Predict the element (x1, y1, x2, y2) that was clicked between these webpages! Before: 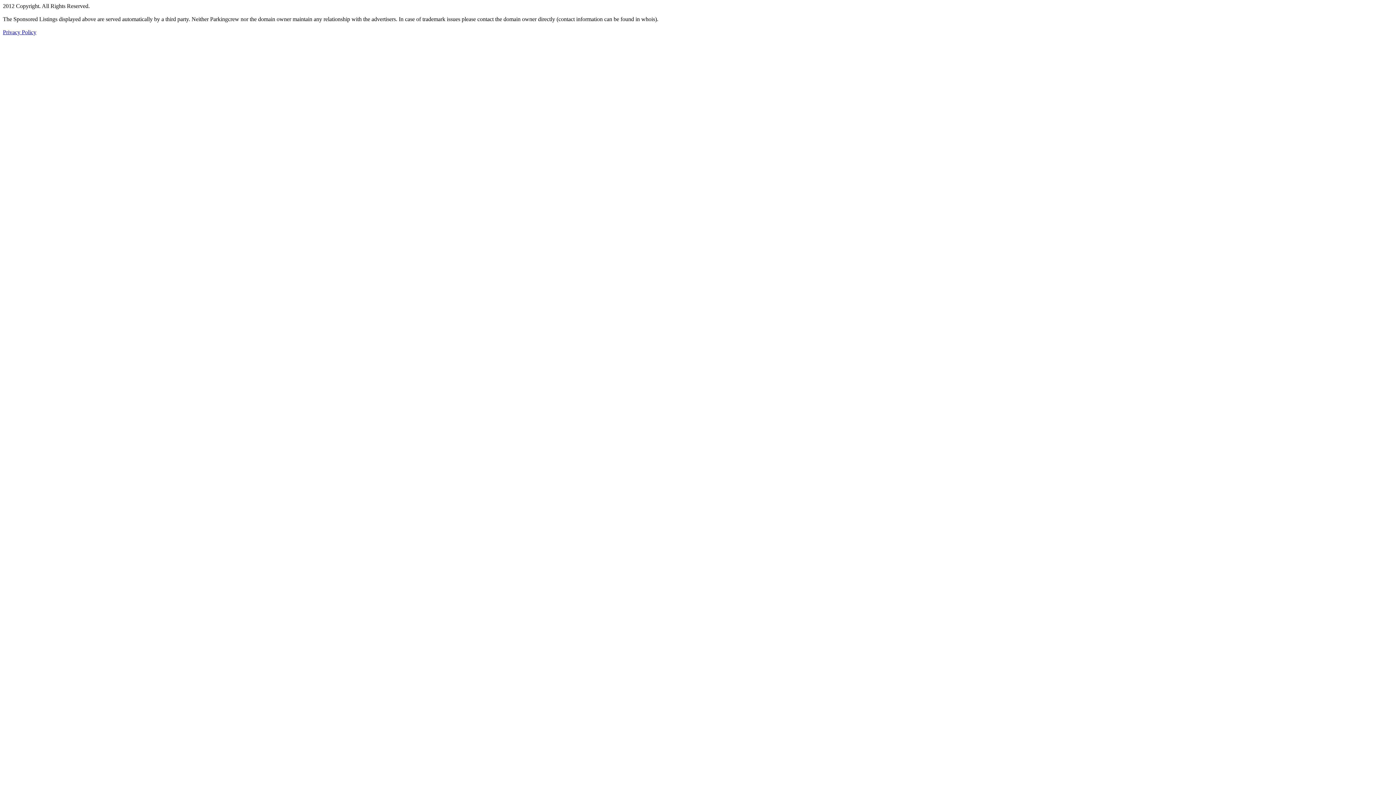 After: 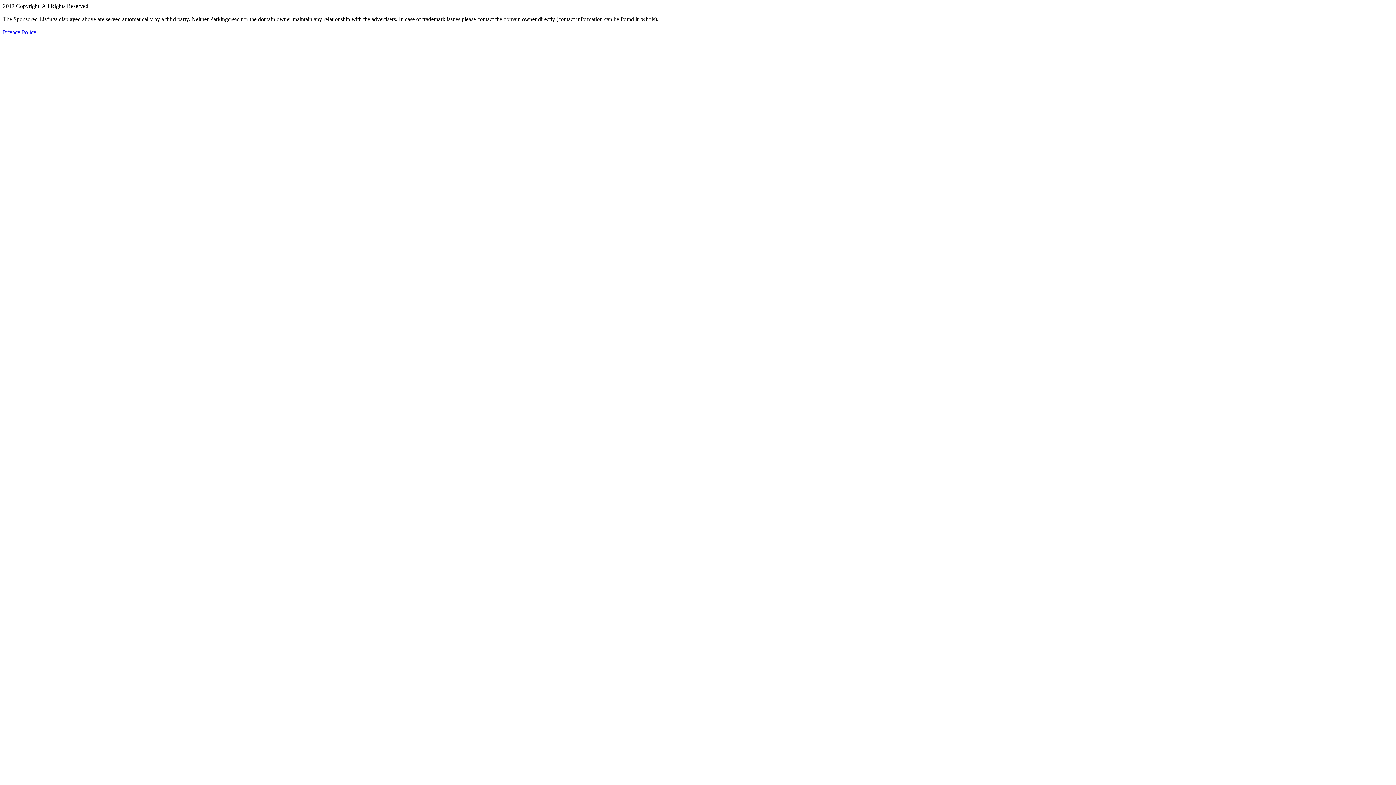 Action: bbox: (2, 29, 36, 35) label: Privacy Policy